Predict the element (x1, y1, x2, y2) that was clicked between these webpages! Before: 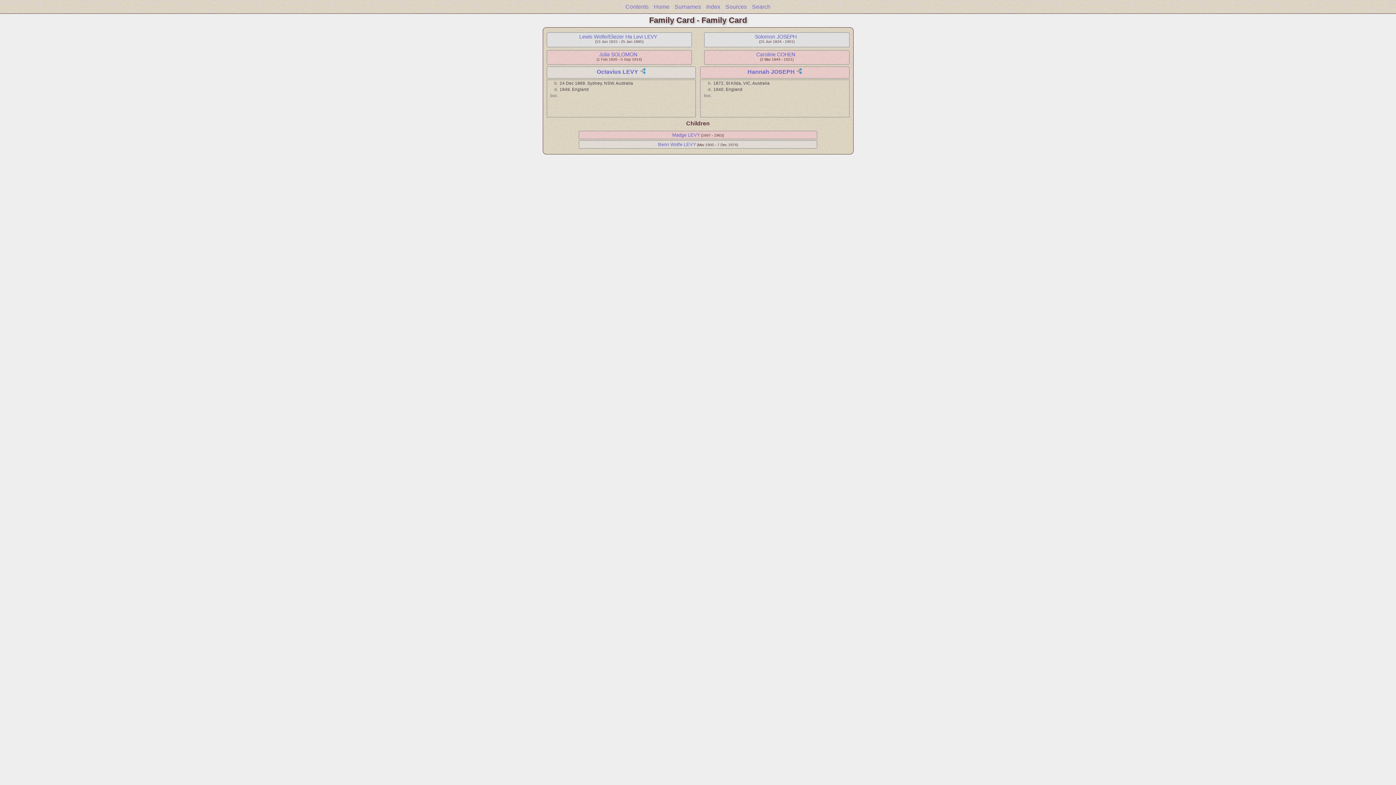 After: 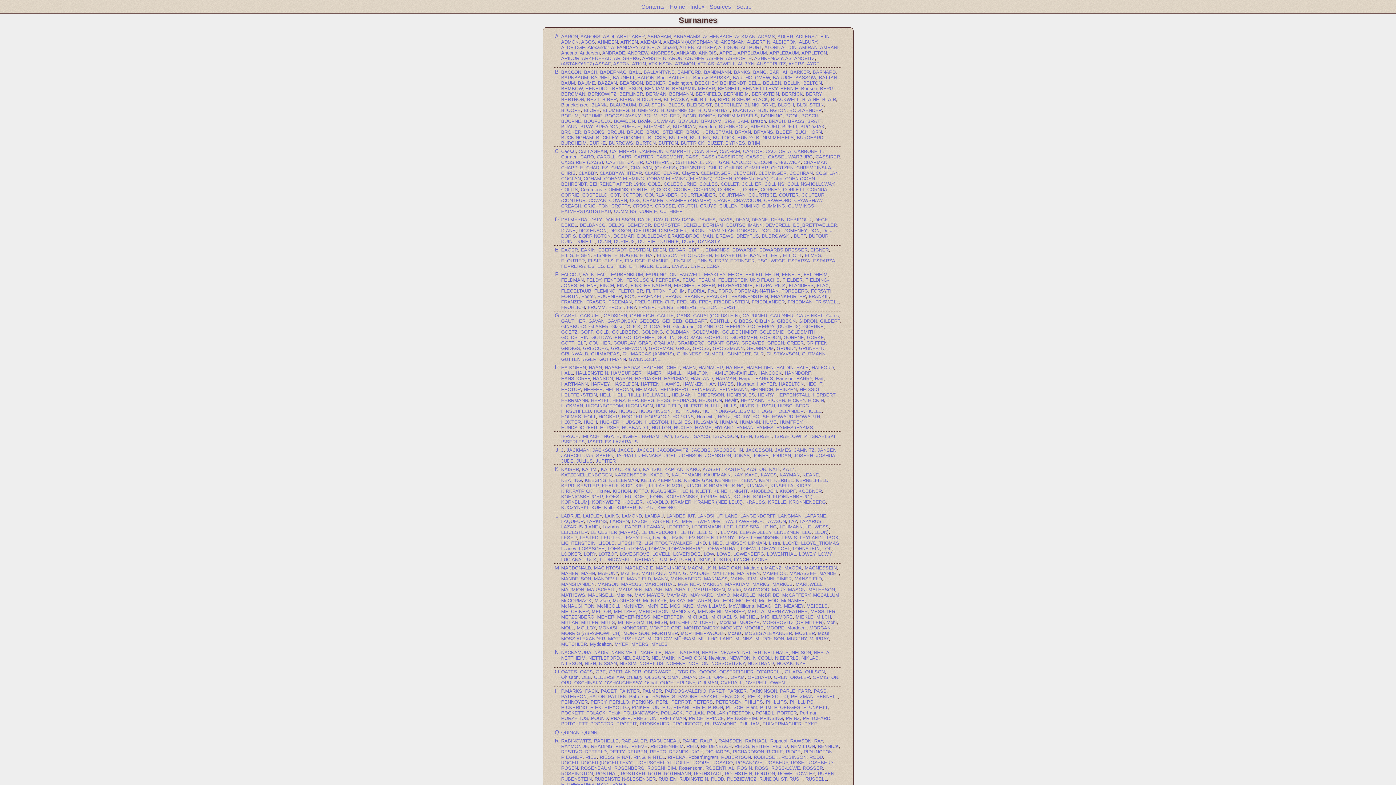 Action: bbox: (674, 3, 701, 9) label: Surnames